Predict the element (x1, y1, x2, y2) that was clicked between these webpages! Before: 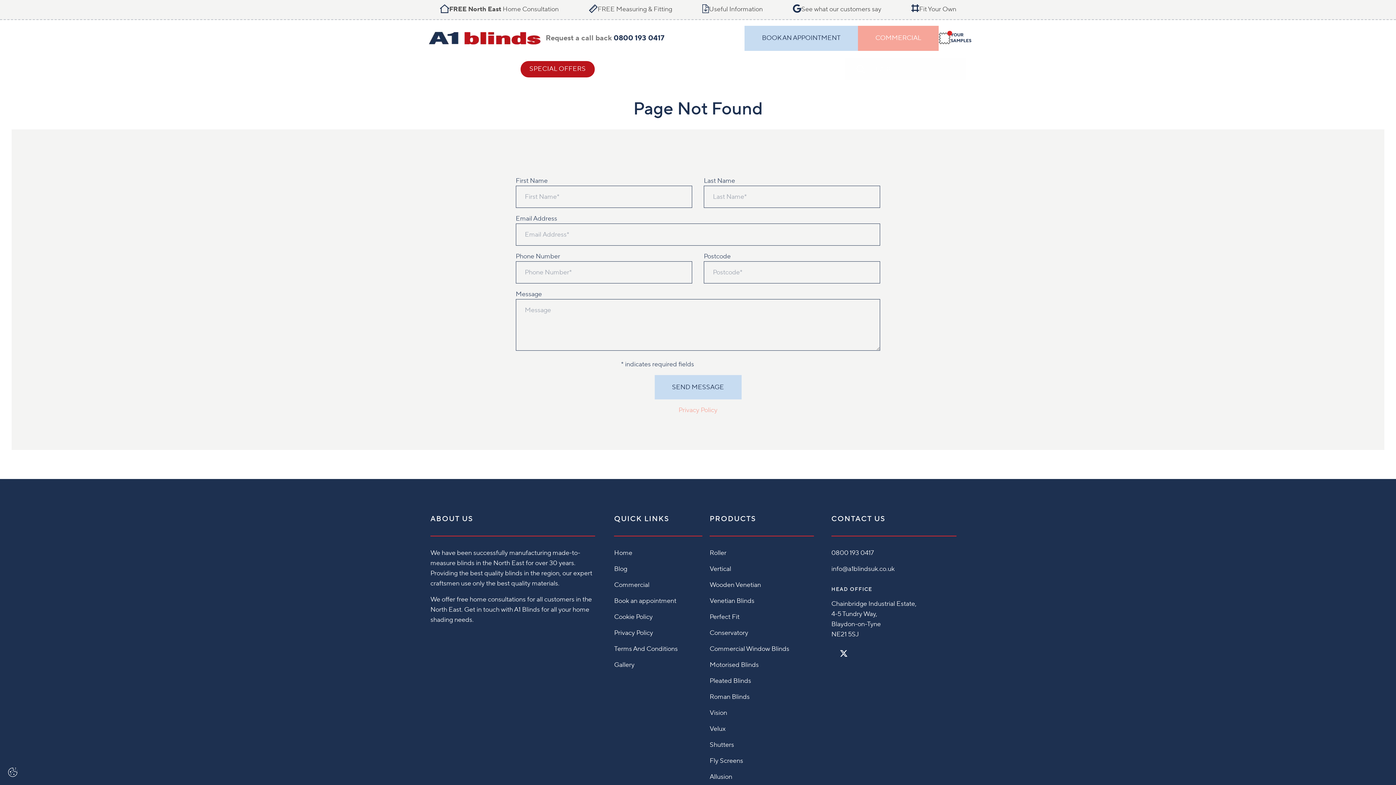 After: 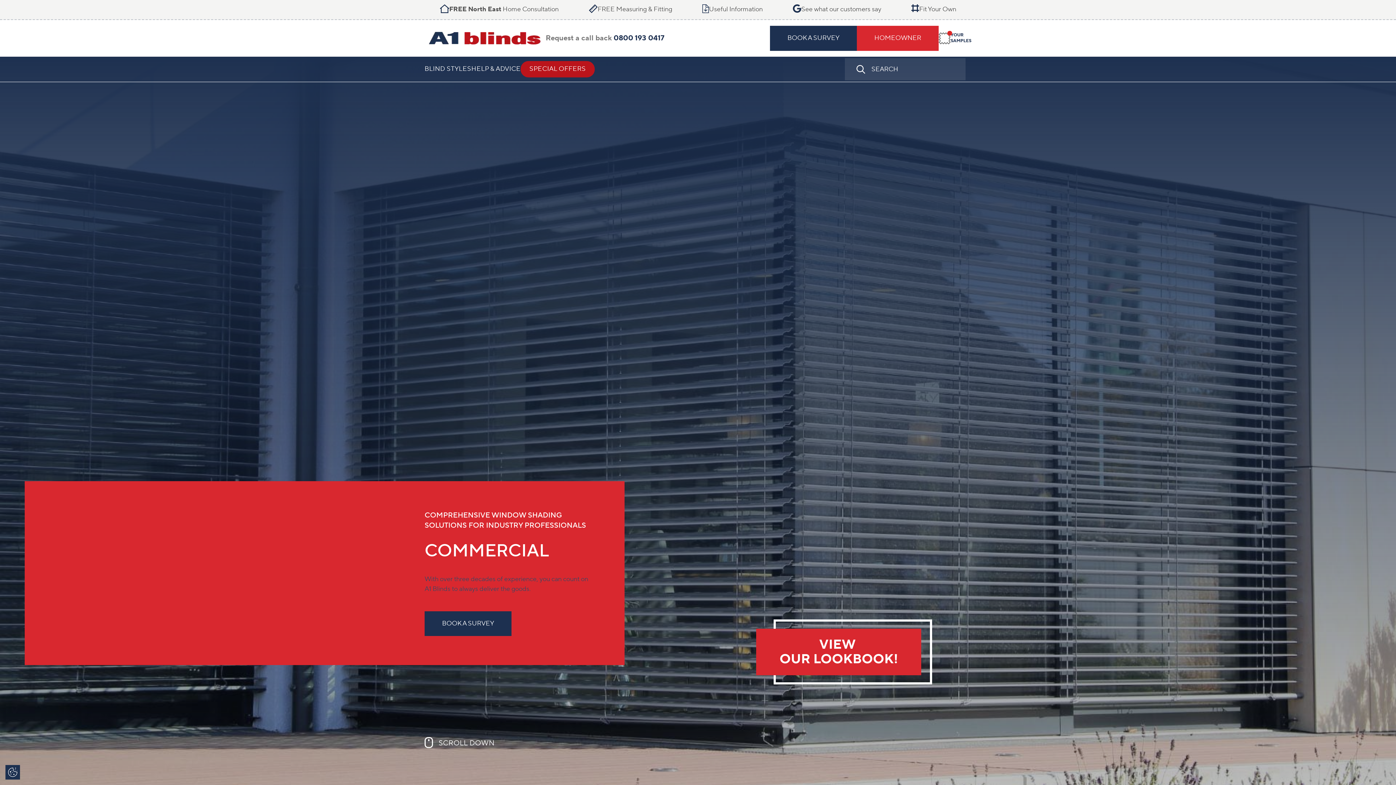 Action: bbox: (858, 25, 938, 50) label: COMMERCIAL